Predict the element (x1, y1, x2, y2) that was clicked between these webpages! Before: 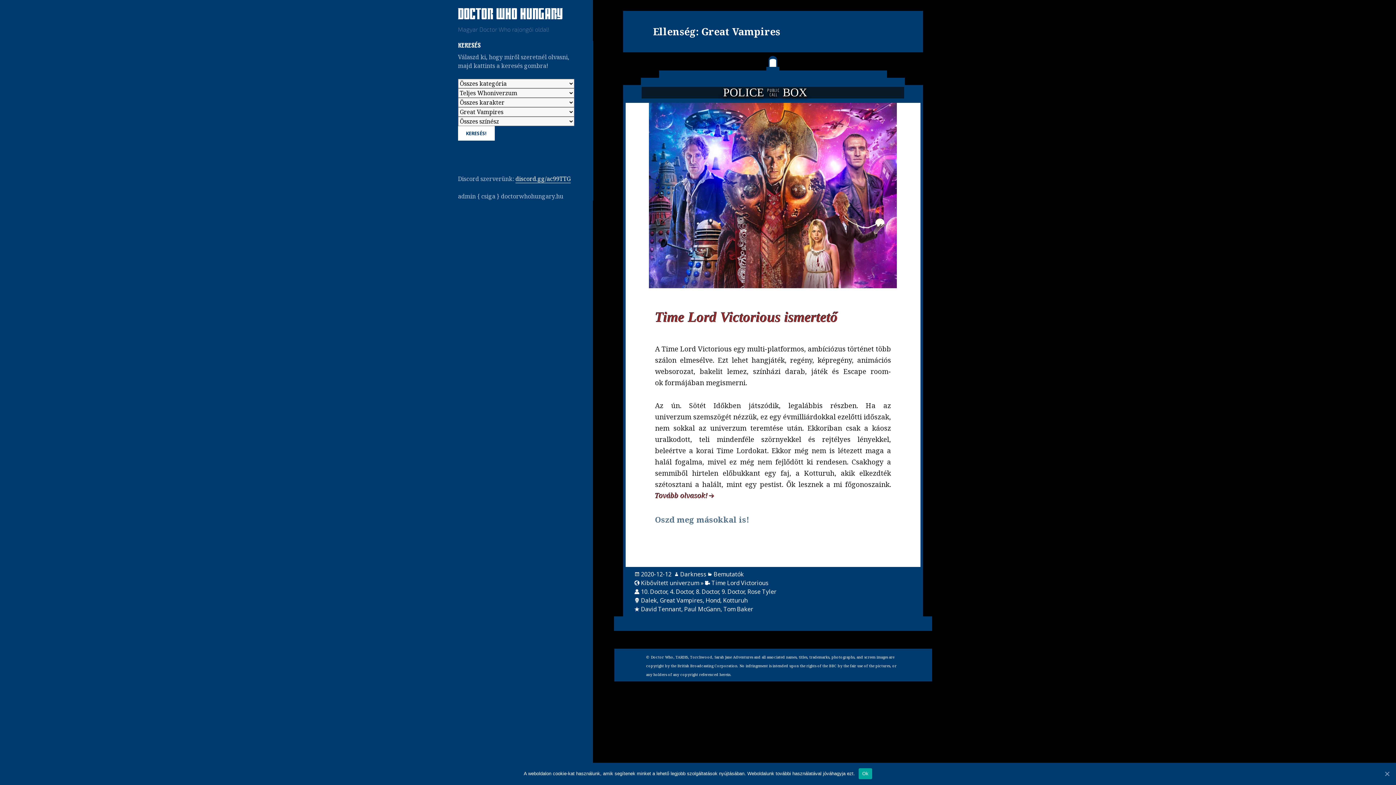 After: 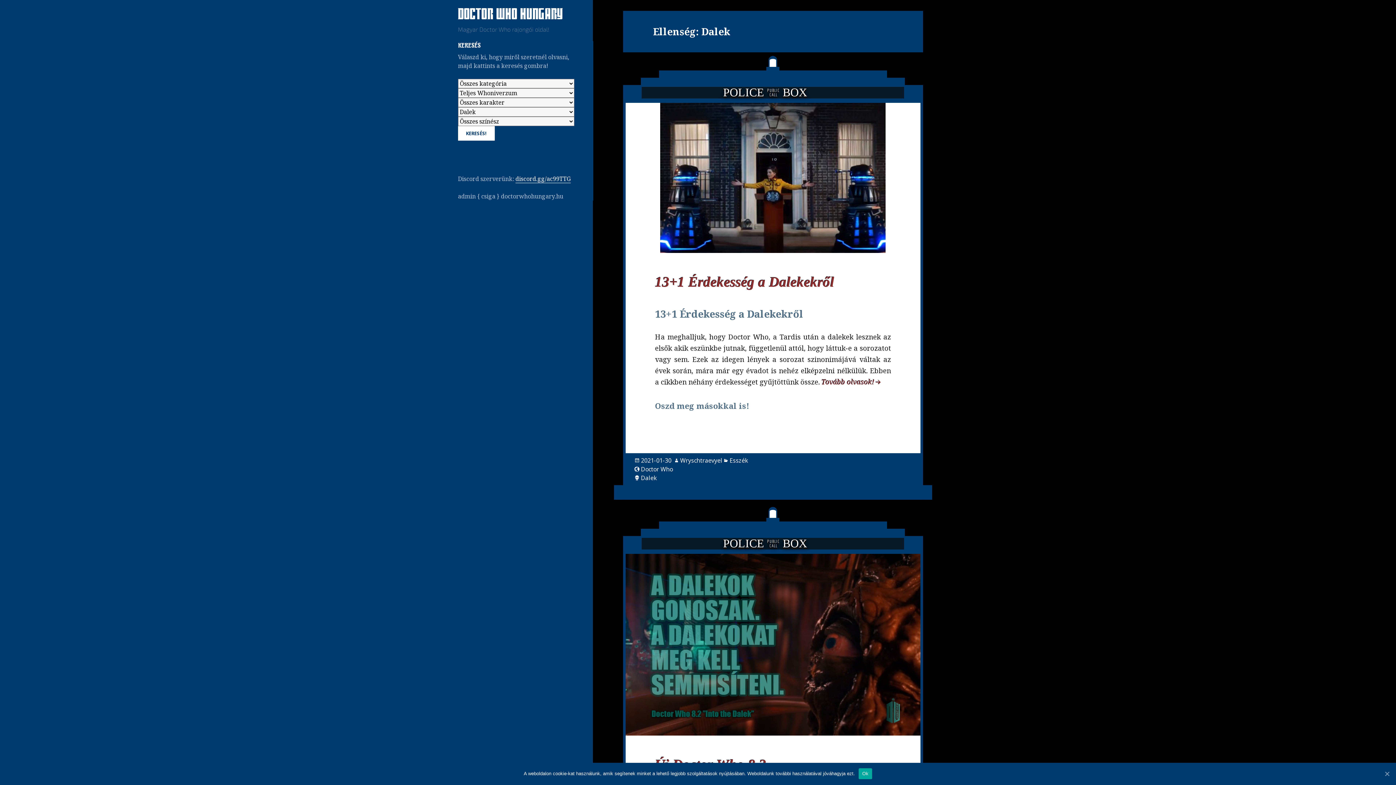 Action: bbox: (641, 596, 657, 605) label: Dalek